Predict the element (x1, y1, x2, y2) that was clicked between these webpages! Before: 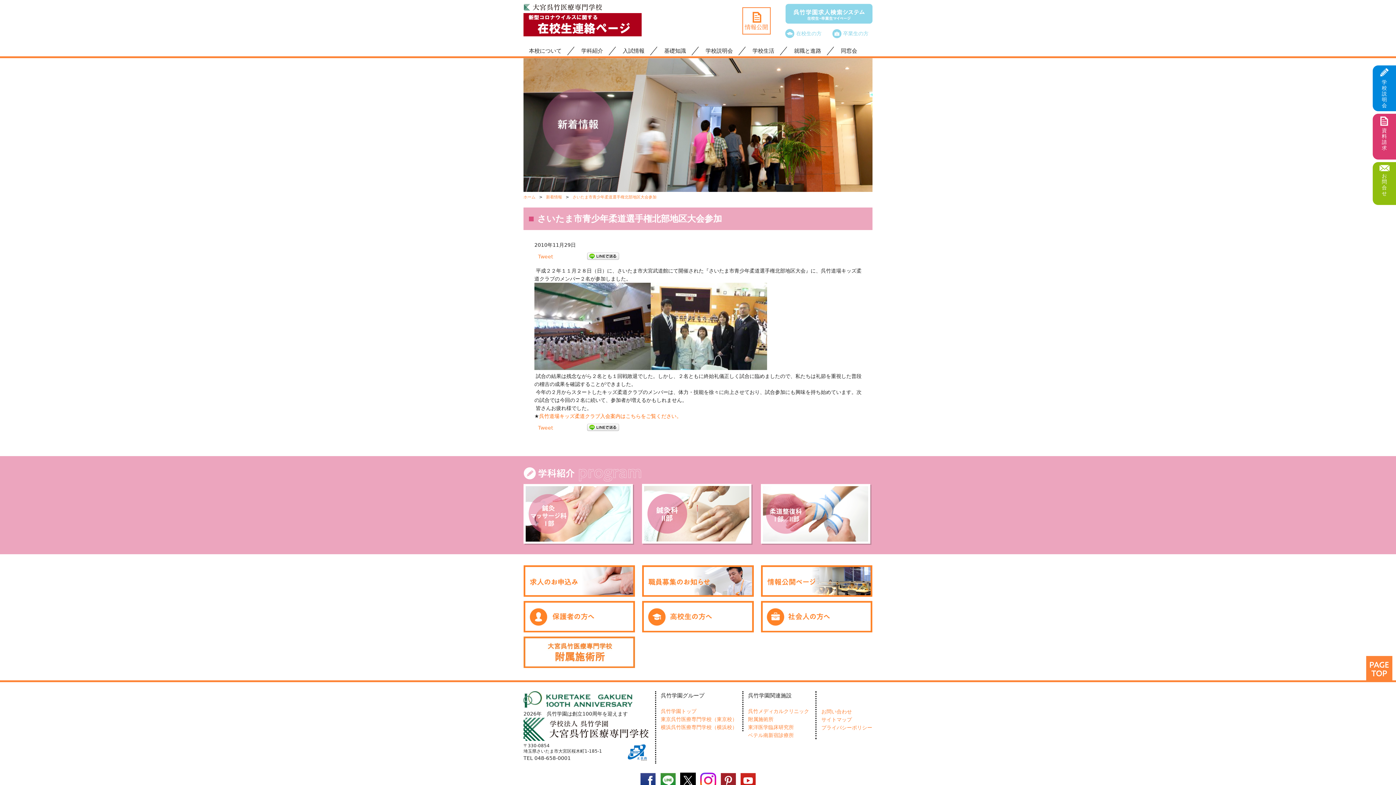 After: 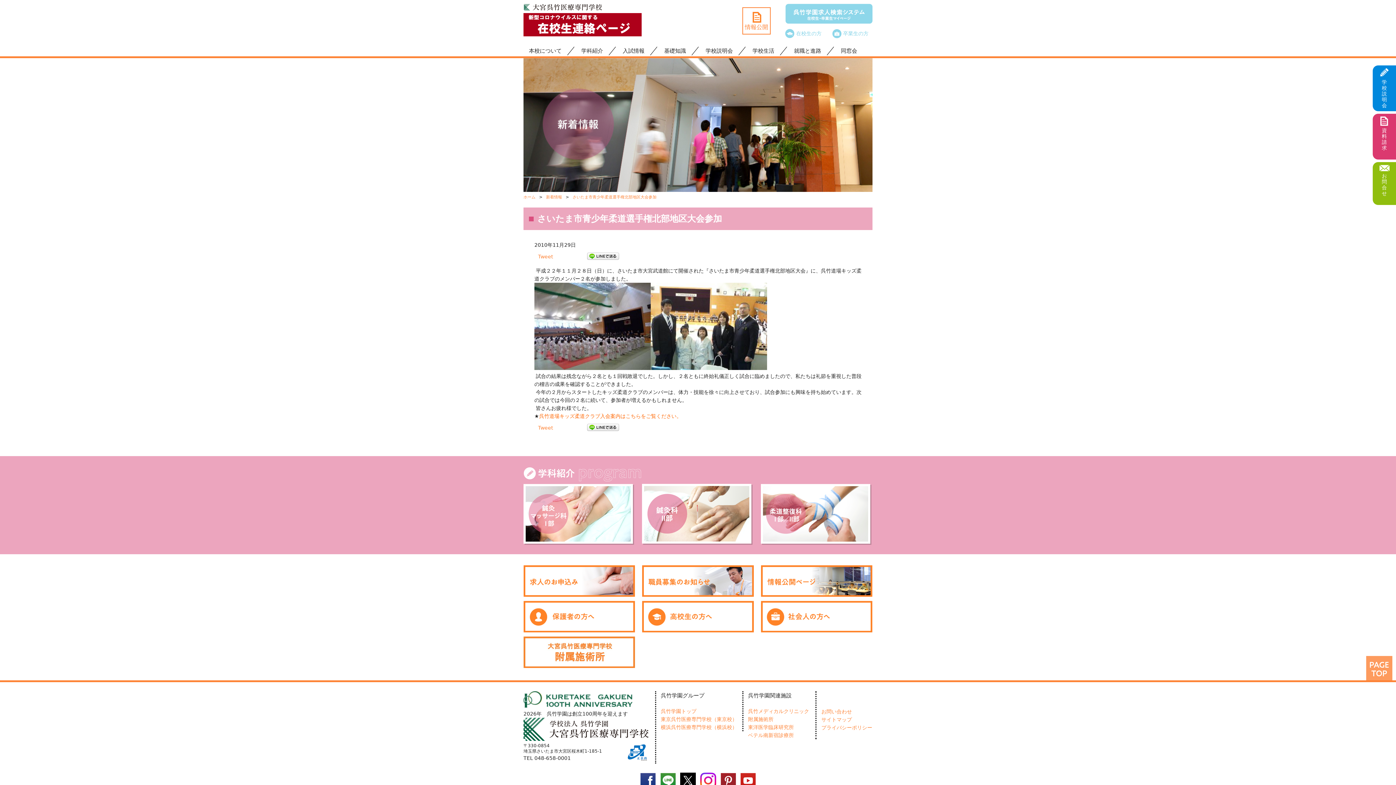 Action: bbox: (1366, 656, 1392, 682)